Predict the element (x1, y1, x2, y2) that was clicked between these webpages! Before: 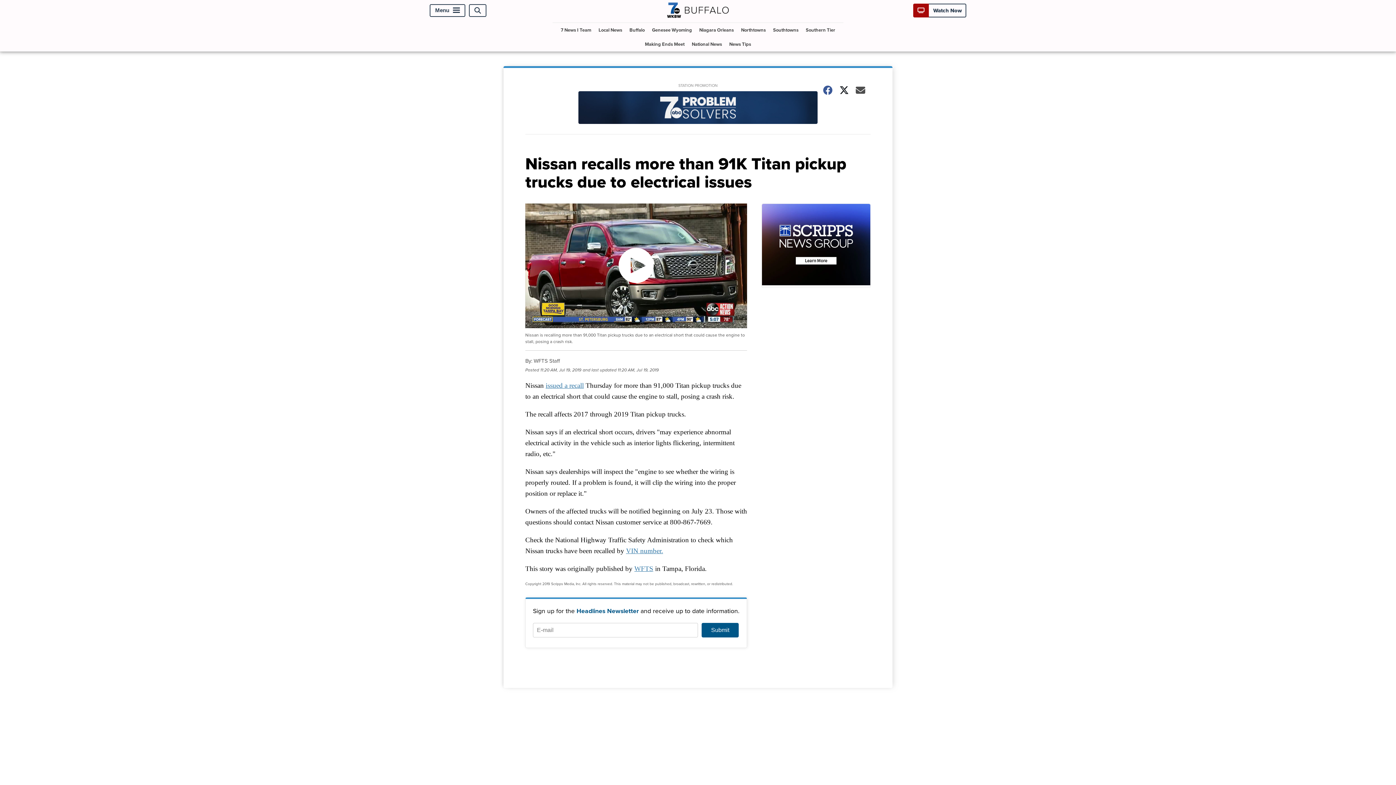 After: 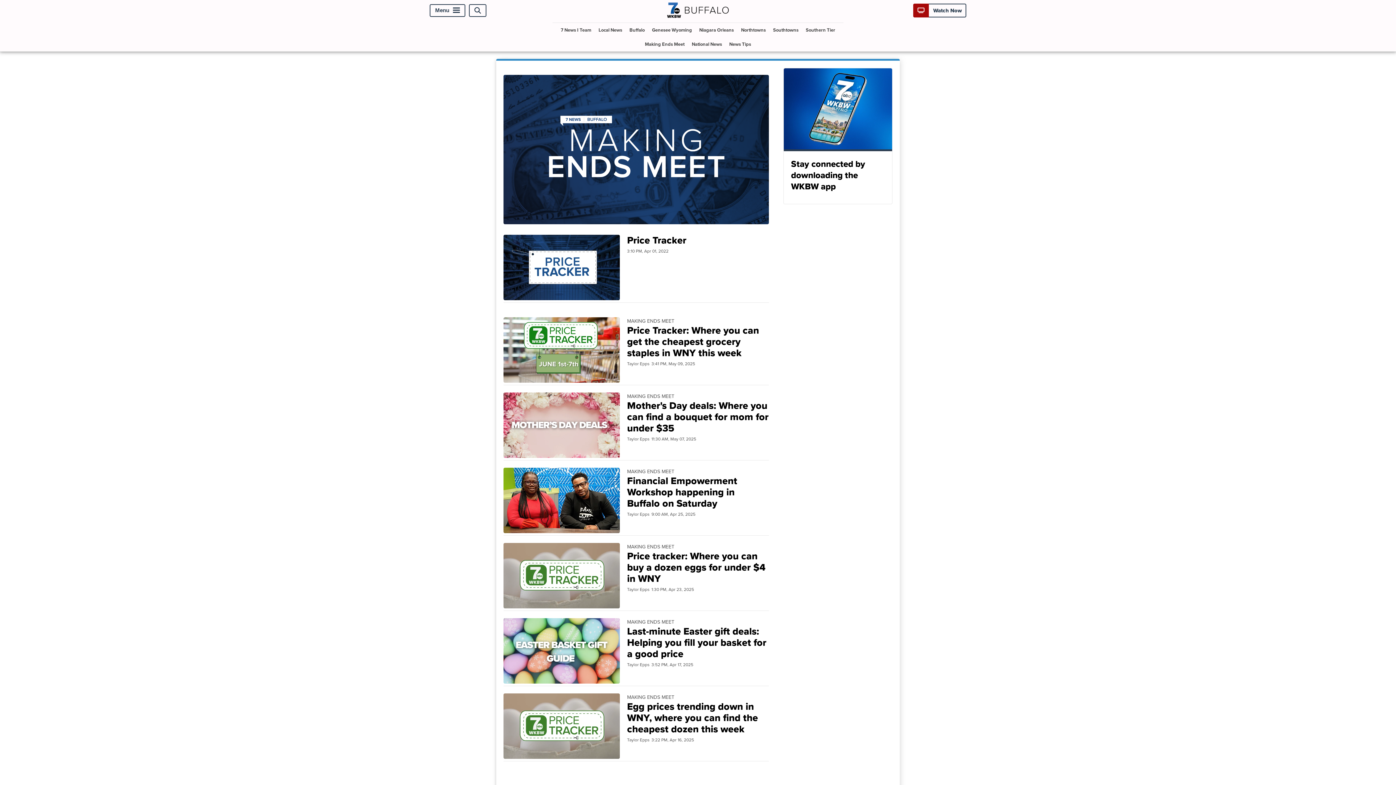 Action: bbox: (642, 37, 687, 51) label: Making Ends Meet